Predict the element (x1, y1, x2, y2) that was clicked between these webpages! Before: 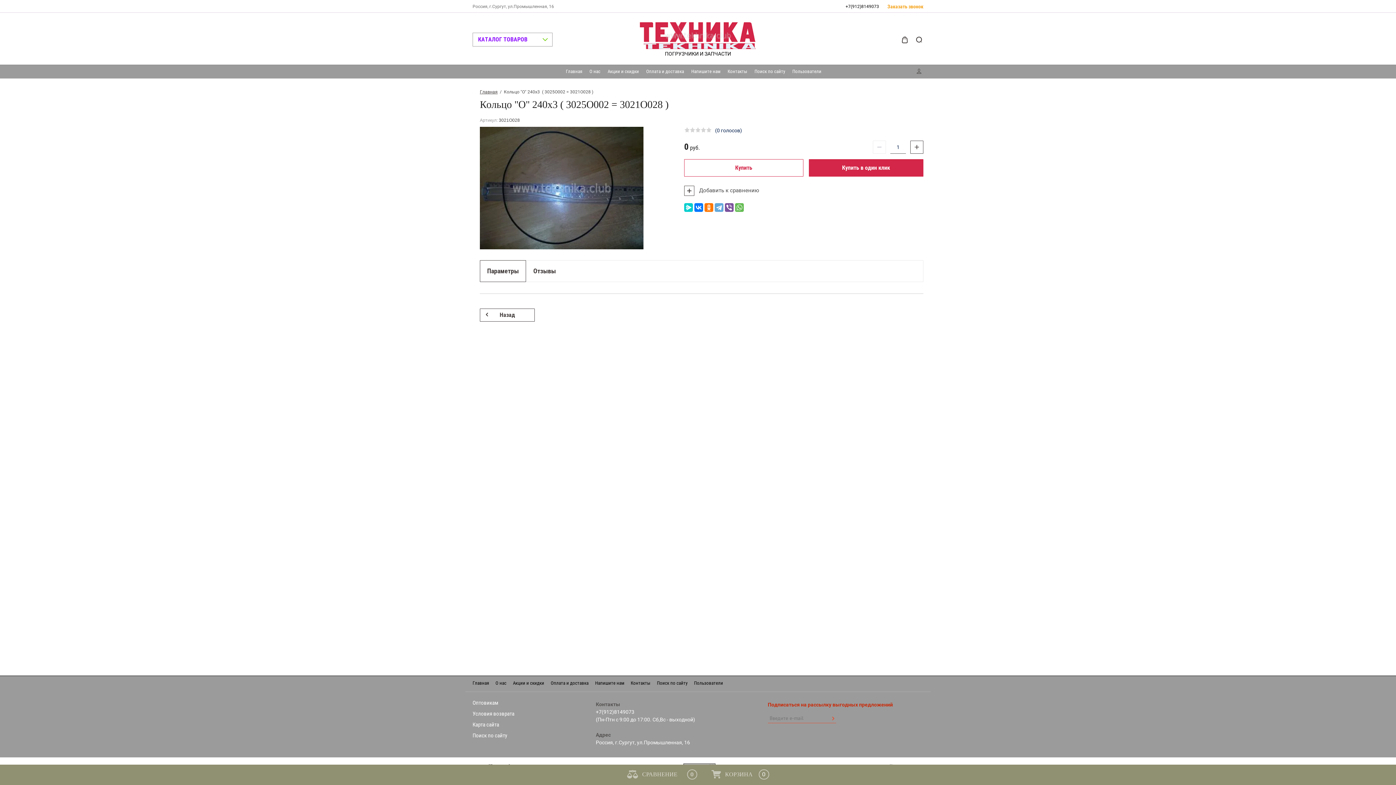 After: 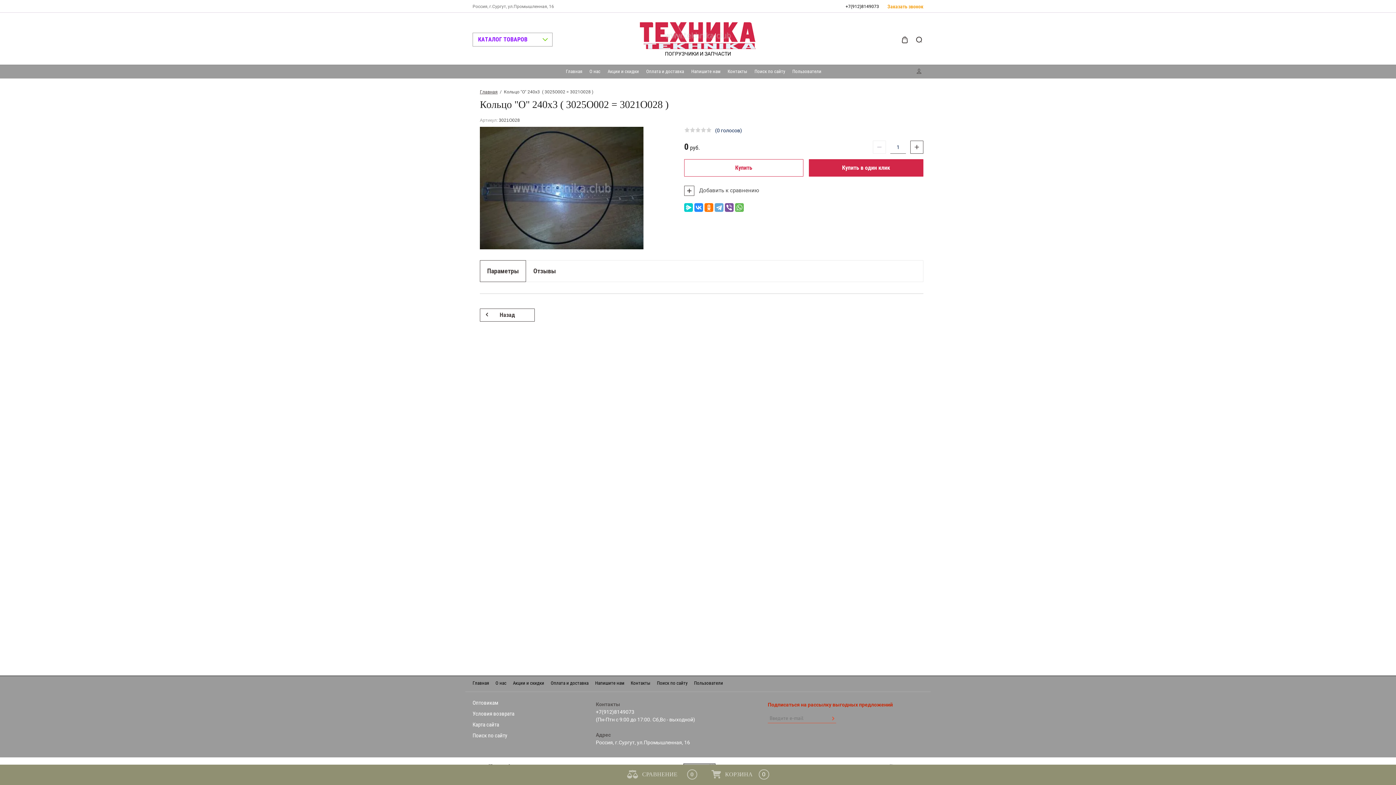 Action: bbox: (694, 203, 703, 211)